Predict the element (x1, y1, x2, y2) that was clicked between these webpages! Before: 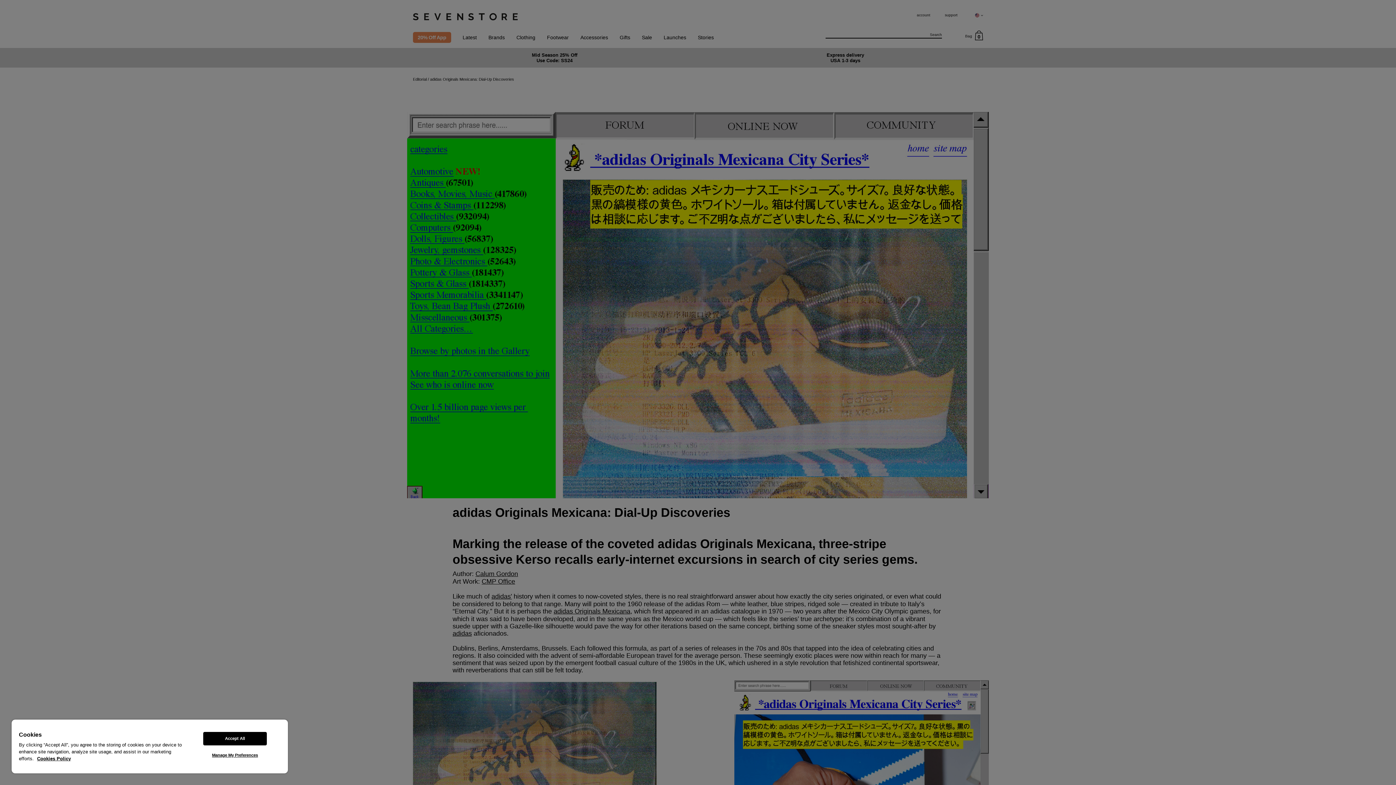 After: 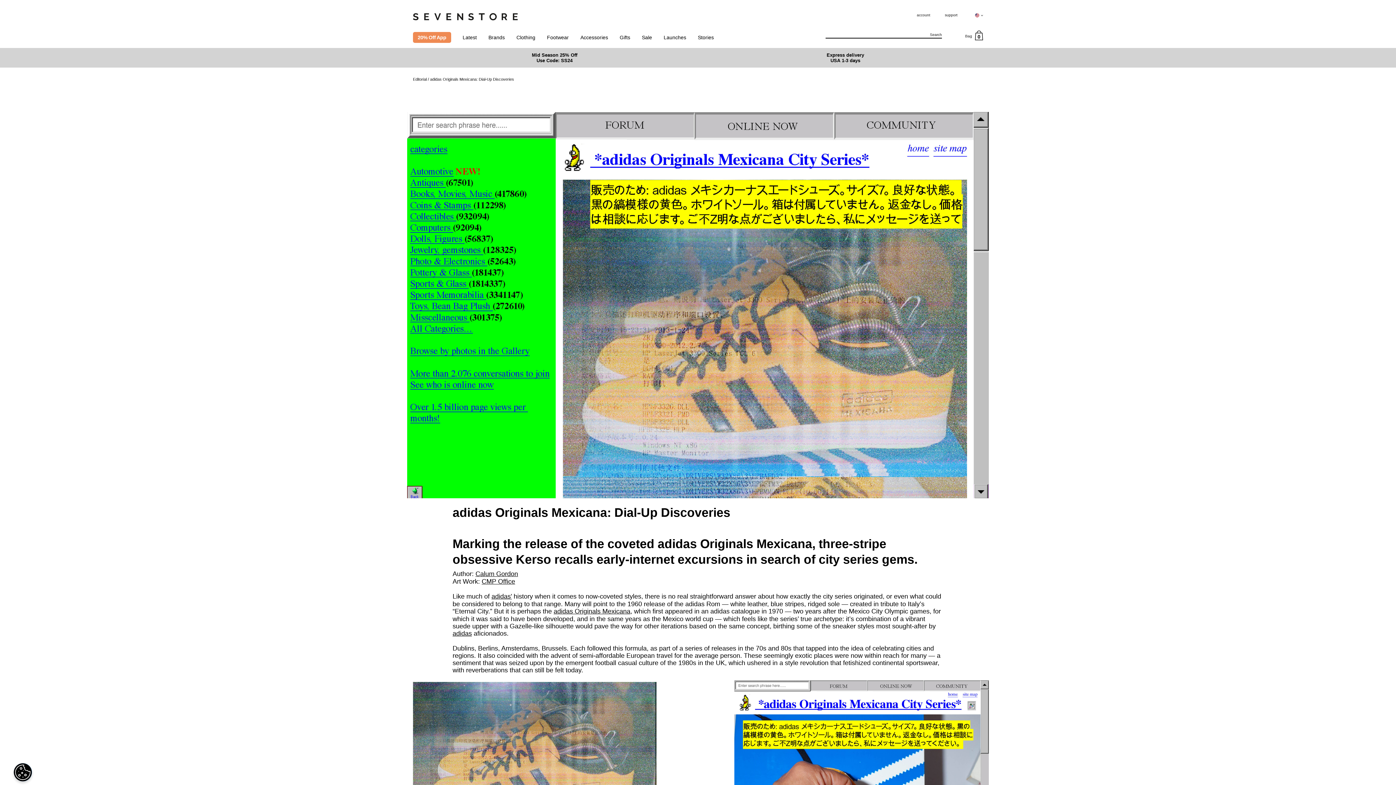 Action: label: Accept All bbox: (203, 732, 266, 745)